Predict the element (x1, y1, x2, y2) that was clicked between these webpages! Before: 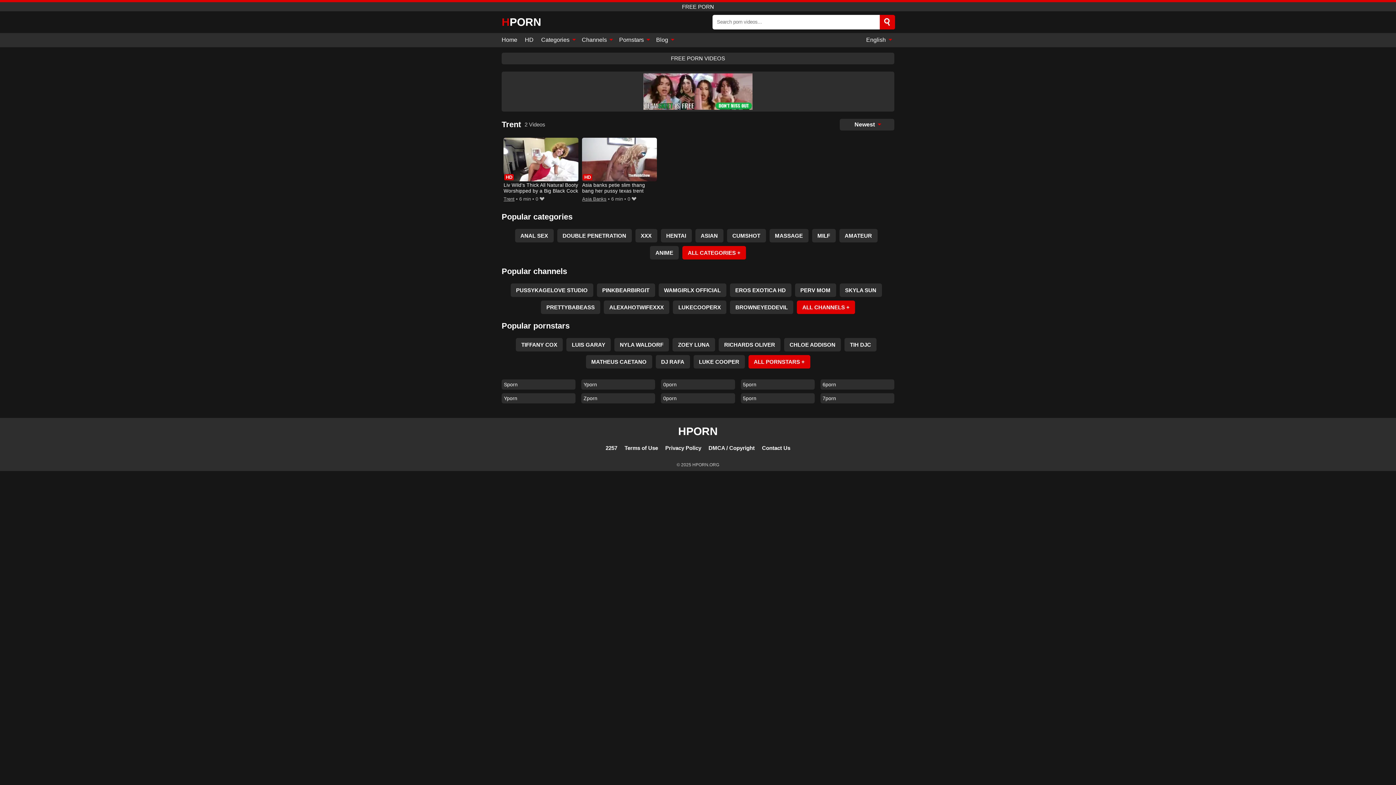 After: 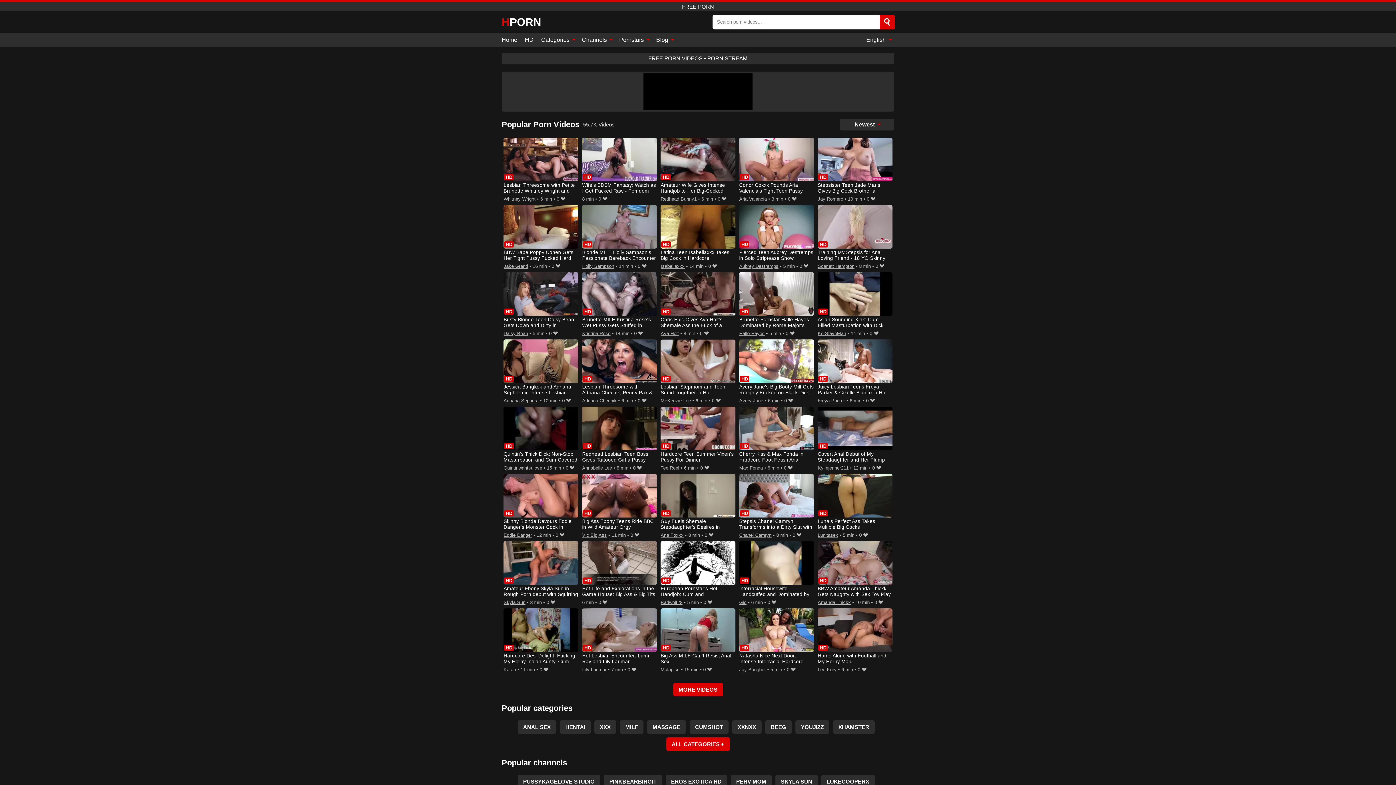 Action: bbox: (501, 33, 521, 47) label: Home